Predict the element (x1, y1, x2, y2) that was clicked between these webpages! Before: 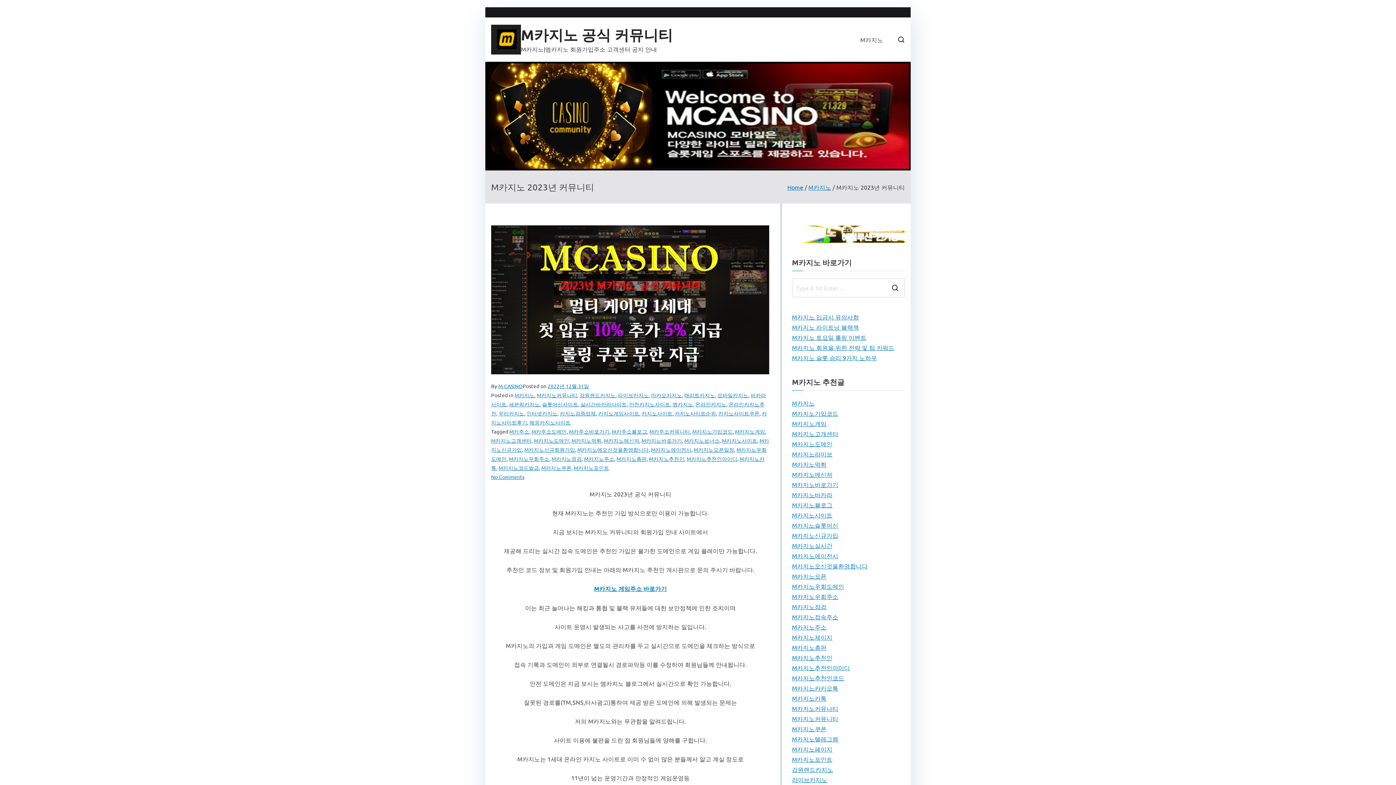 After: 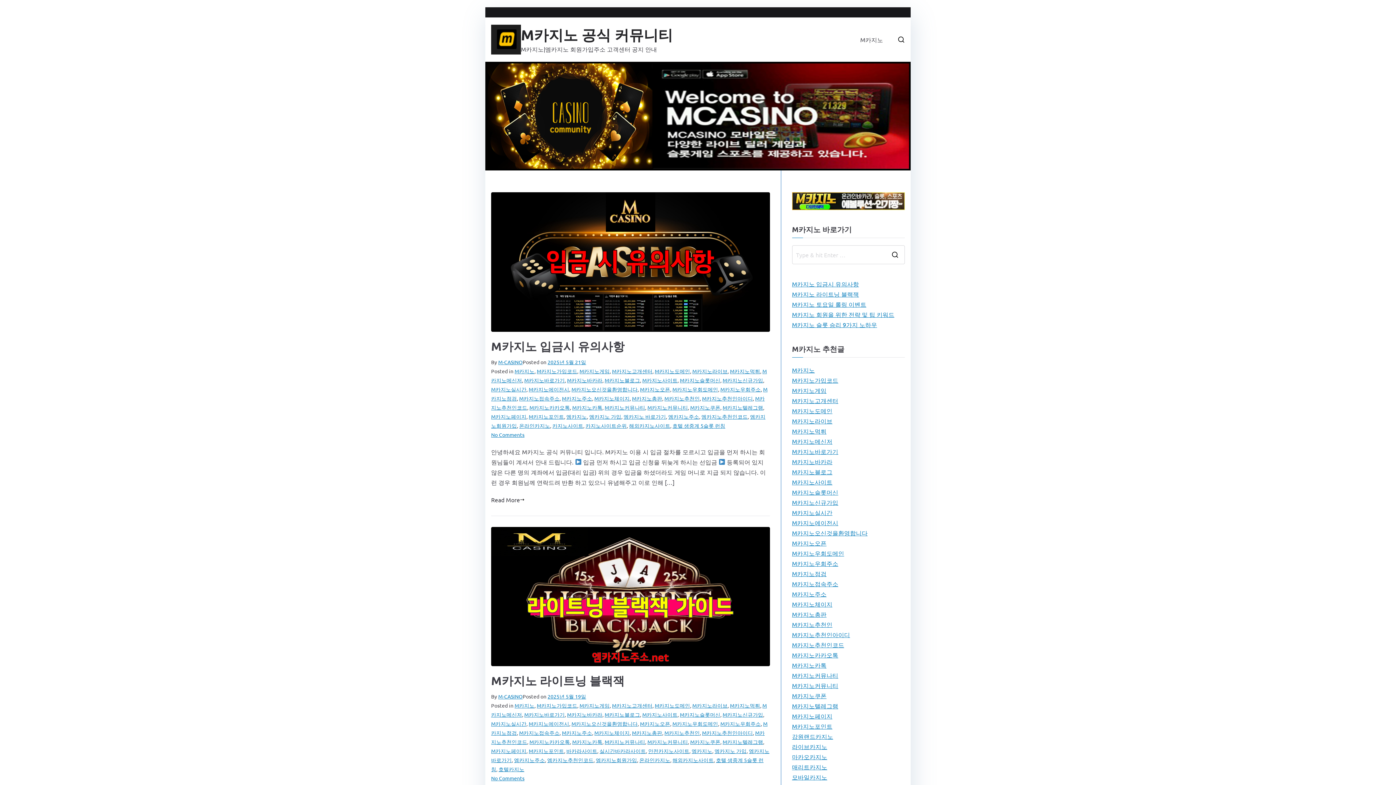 Action: bbox: (498, 383, 522, 389) label: M-CASINO